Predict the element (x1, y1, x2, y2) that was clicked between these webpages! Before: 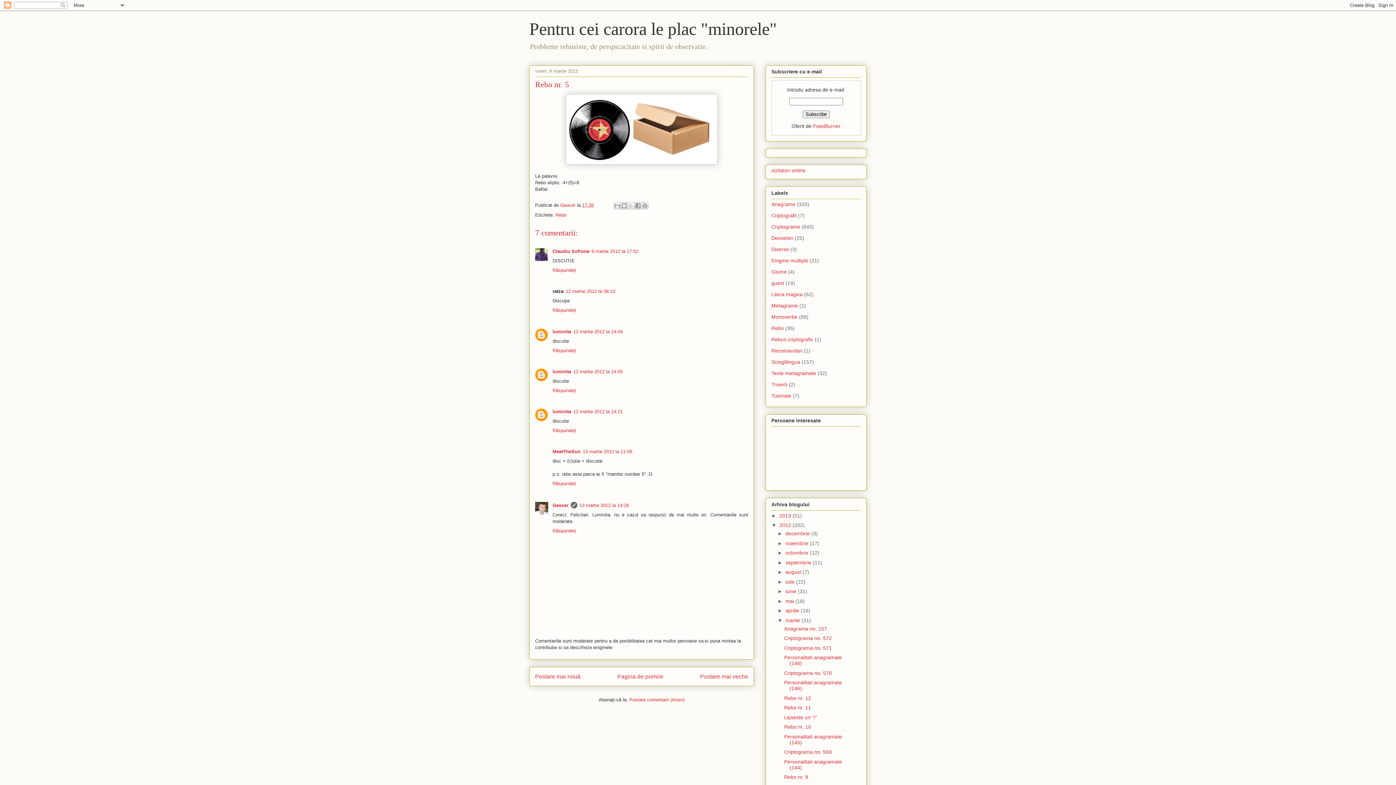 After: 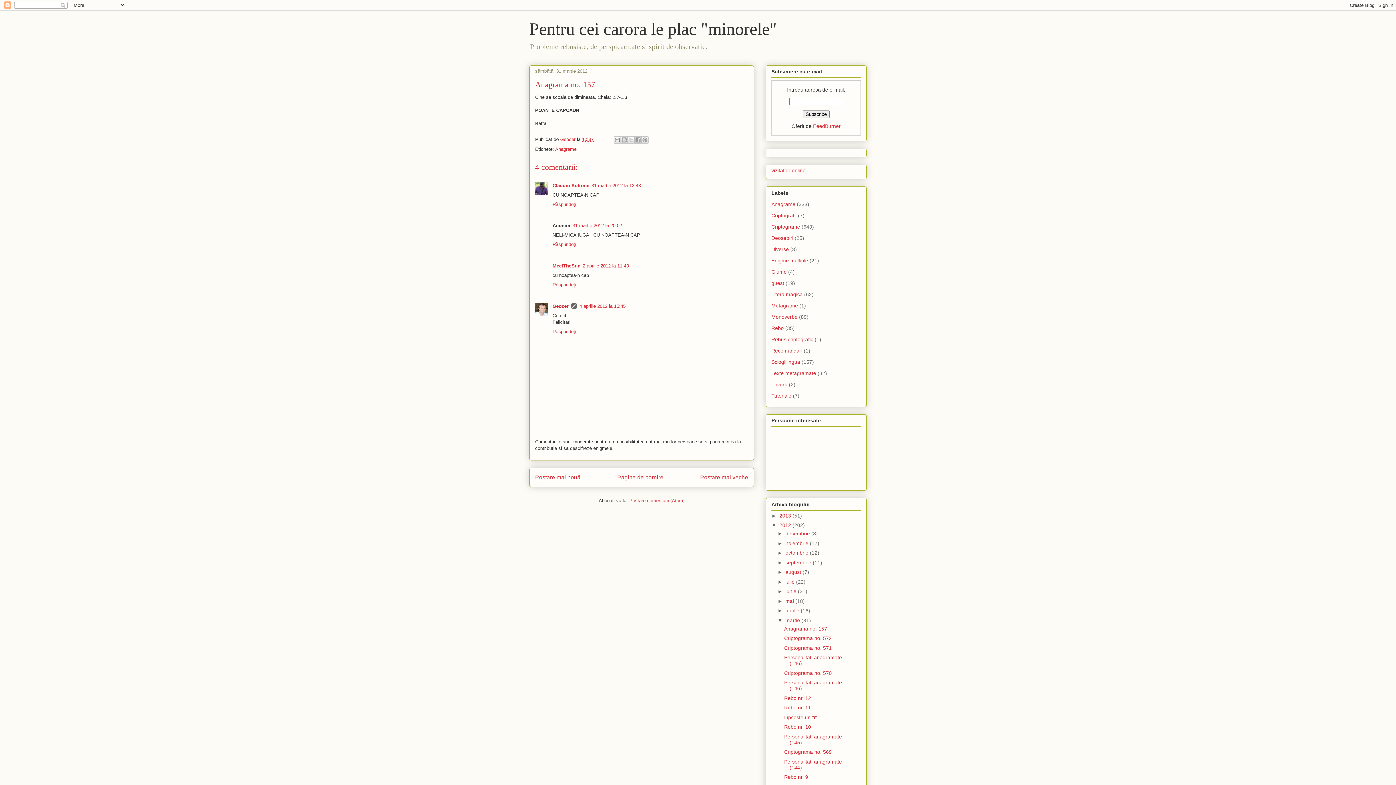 Action: bbox: (784, 626, 827, 631) label: Anagrama no. 157